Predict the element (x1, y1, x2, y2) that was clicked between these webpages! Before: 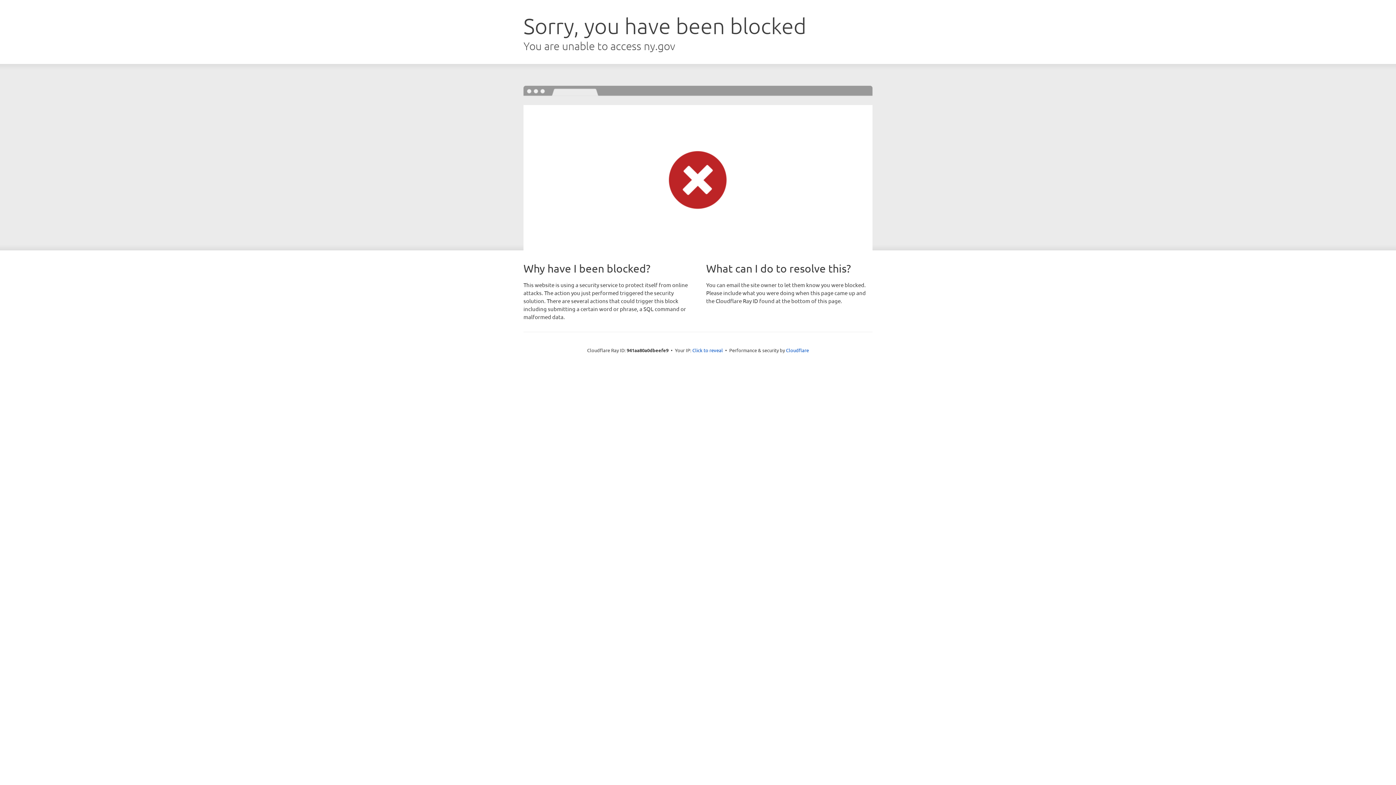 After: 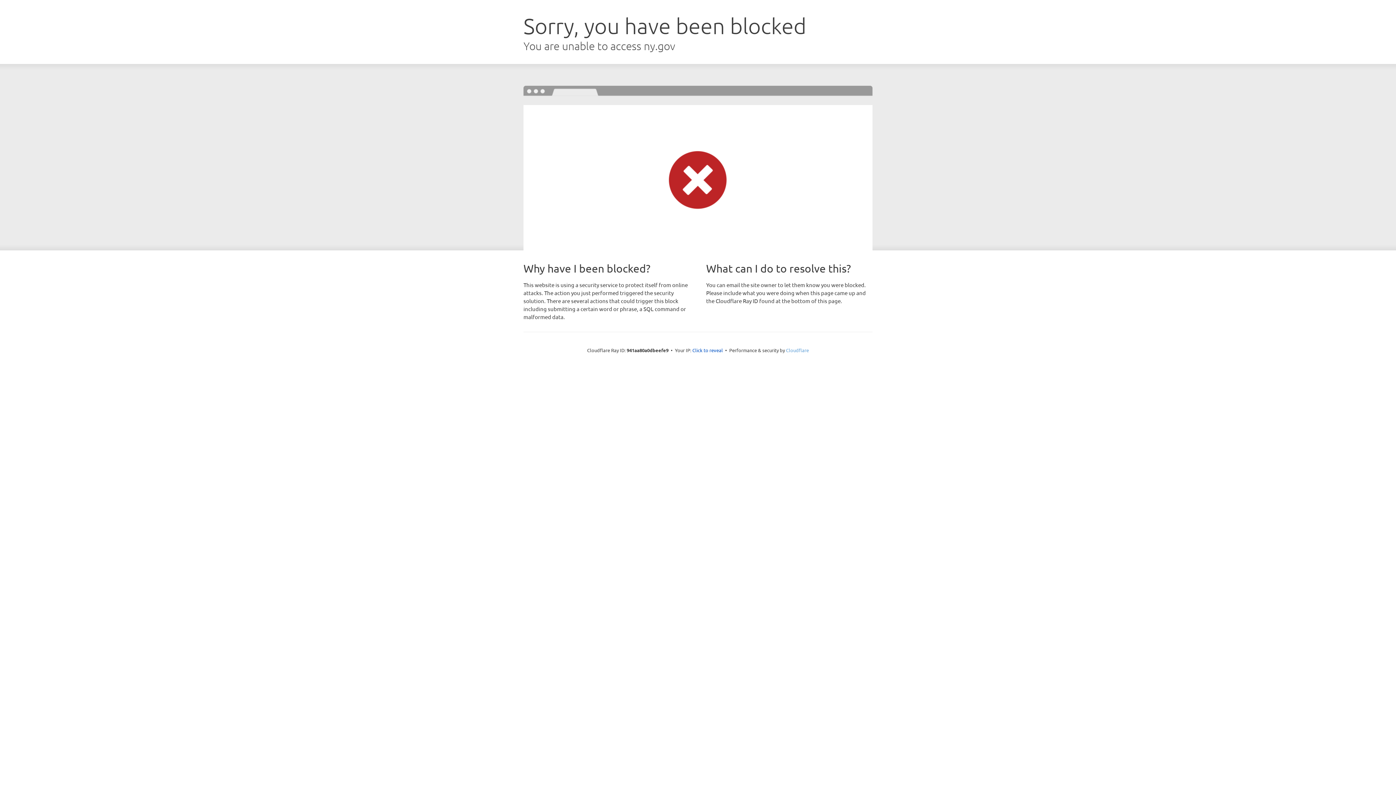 Action: bbox: (786, 347, 809, 353) label: Cloudflare